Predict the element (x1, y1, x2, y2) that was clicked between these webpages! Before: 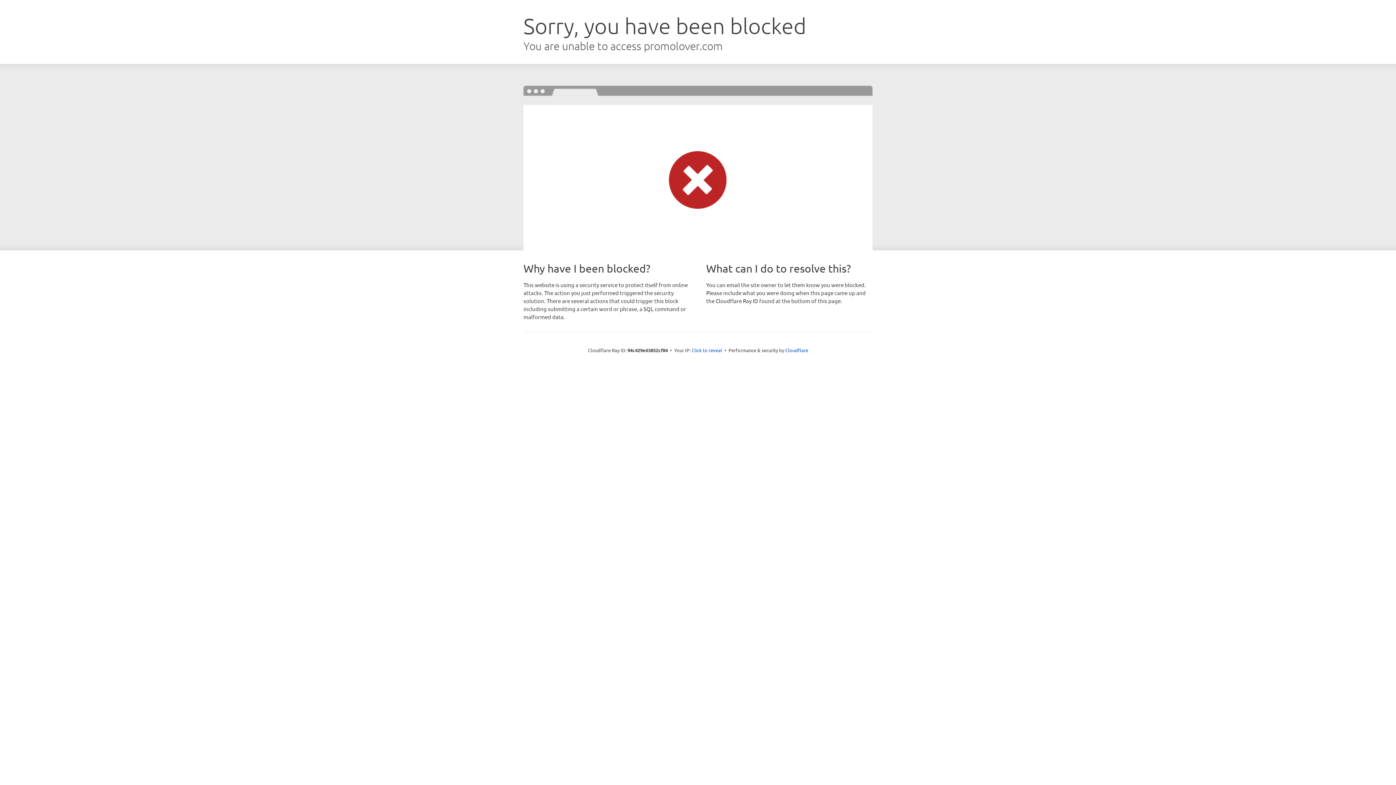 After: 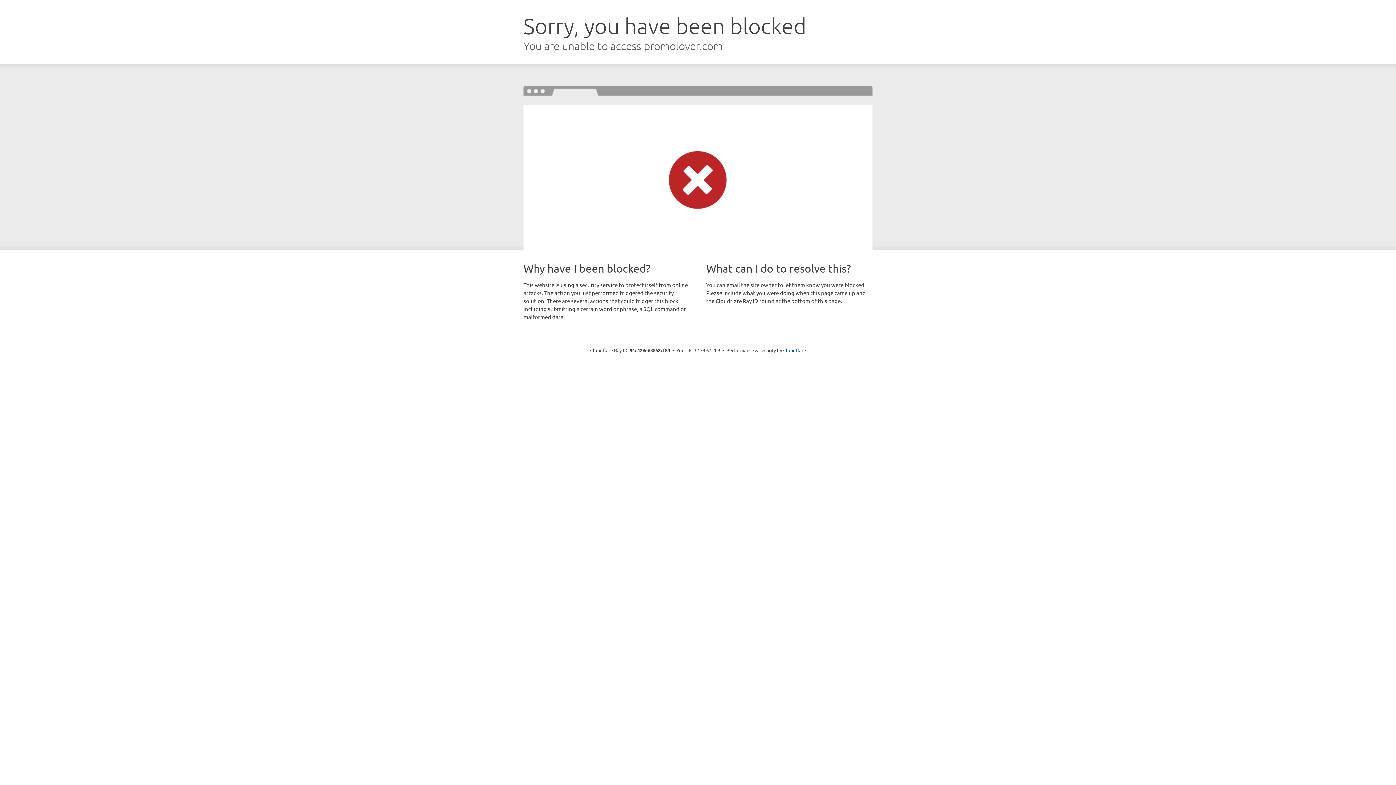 Action: bbox: (691, 346, 722, 353) label: Click to reveal